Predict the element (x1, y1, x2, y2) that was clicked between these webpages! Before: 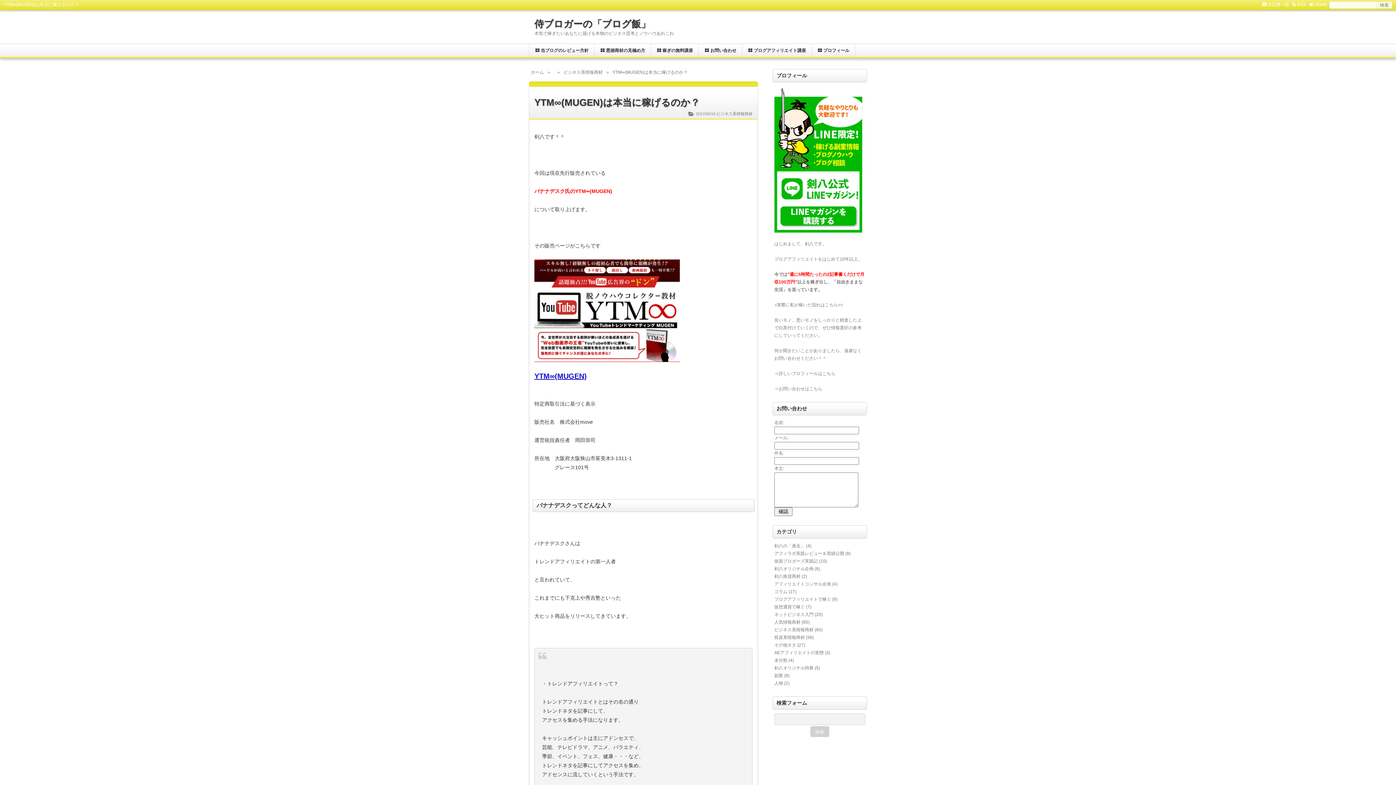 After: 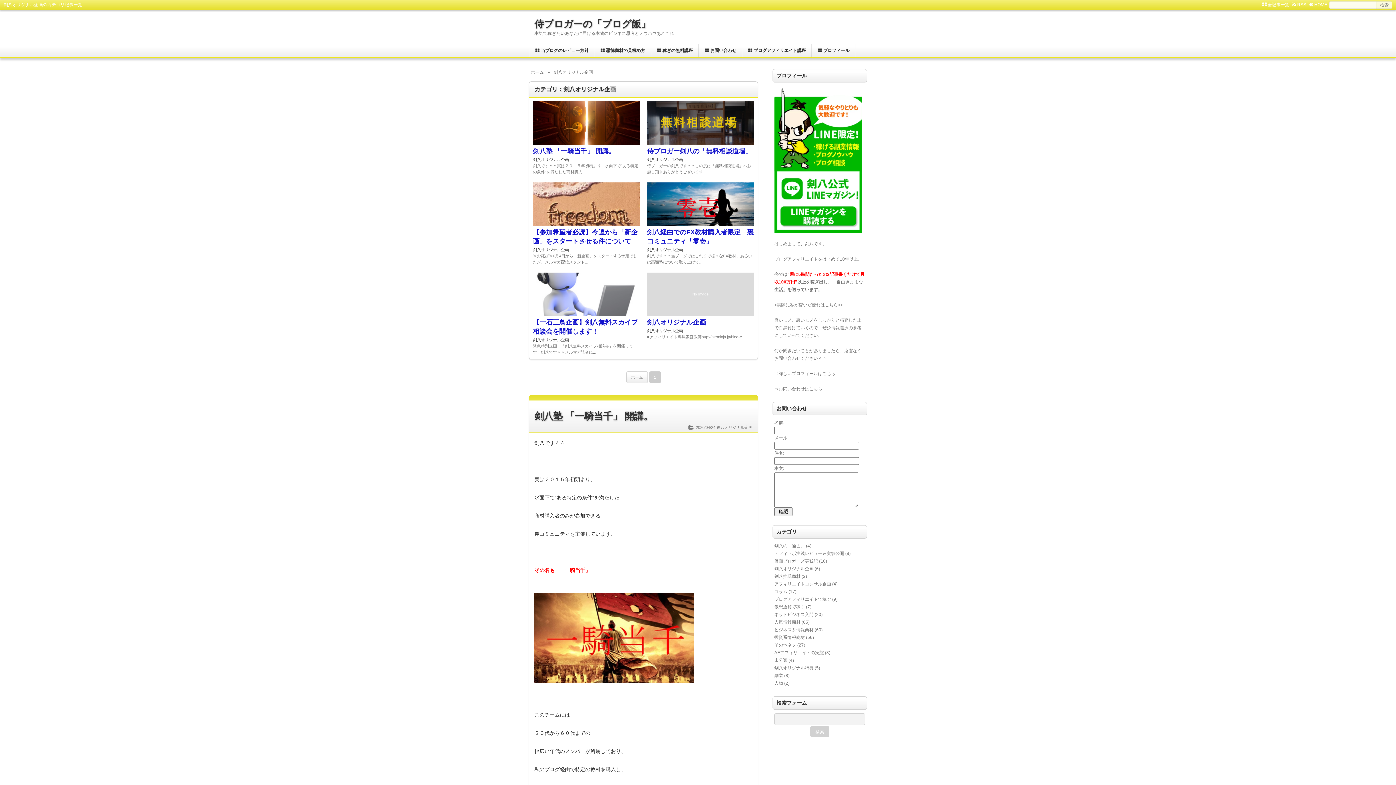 Action: bbox: (774, 566, 820, 571) label: 剣八オリジナル企画 (6)